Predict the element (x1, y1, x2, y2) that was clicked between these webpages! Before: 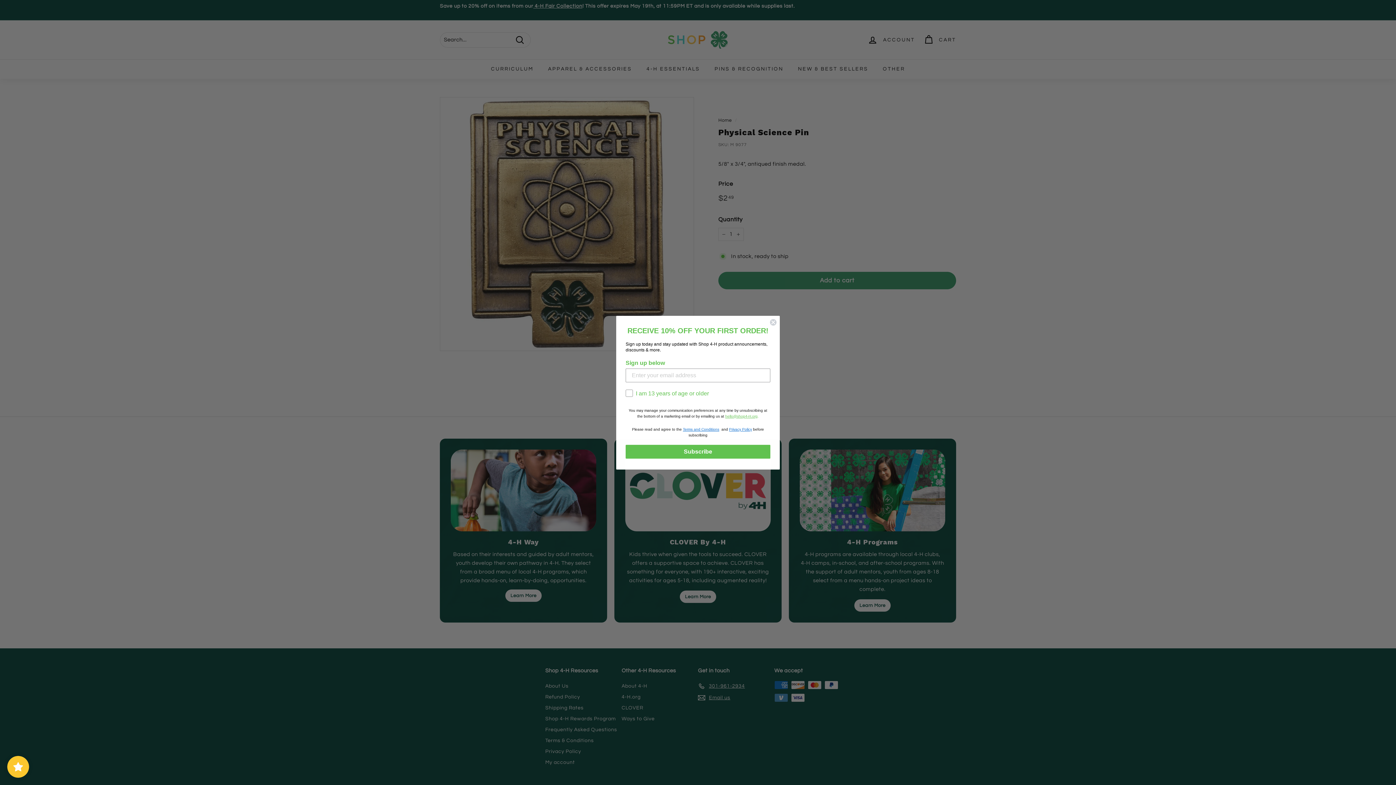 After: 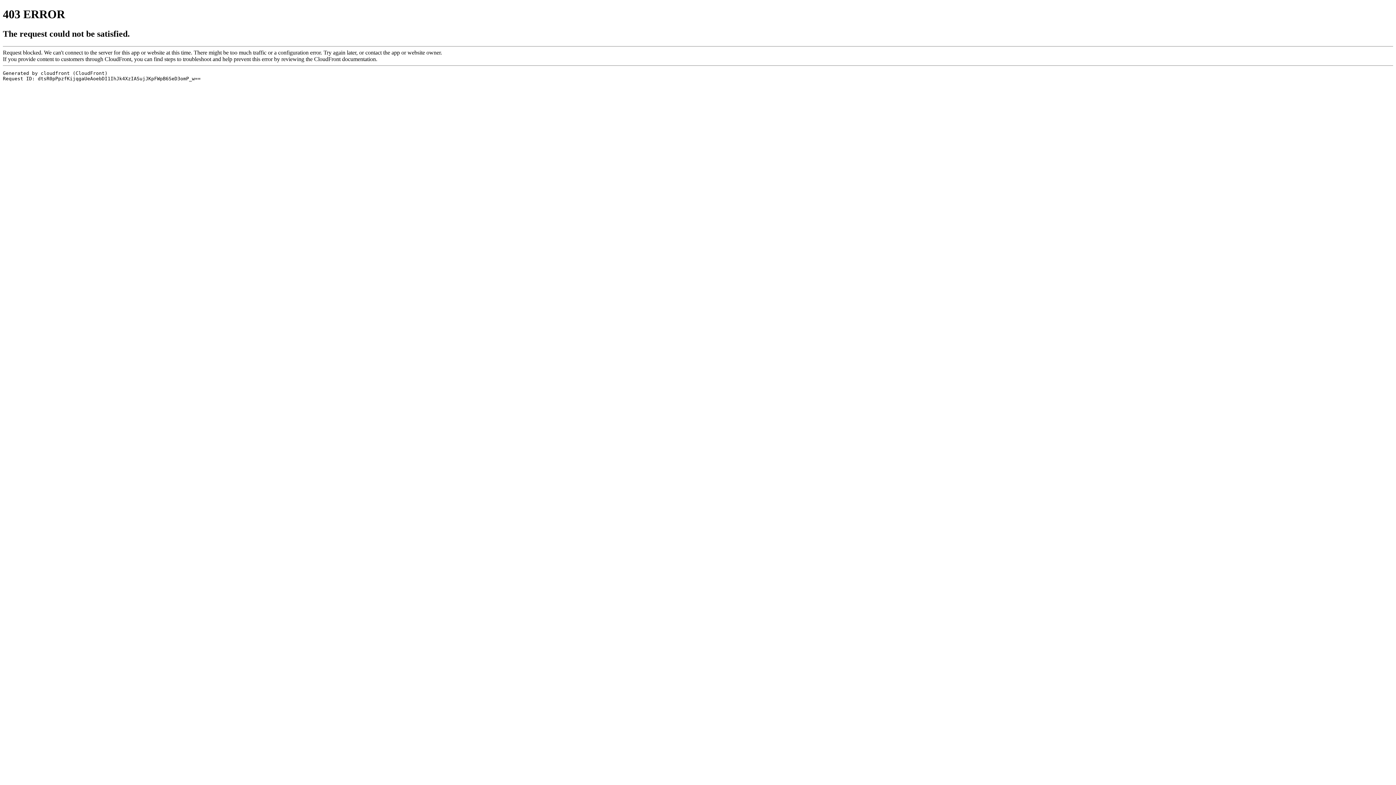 Action: label: Terms and Conditions bbox: (683, 427, 719, 431)